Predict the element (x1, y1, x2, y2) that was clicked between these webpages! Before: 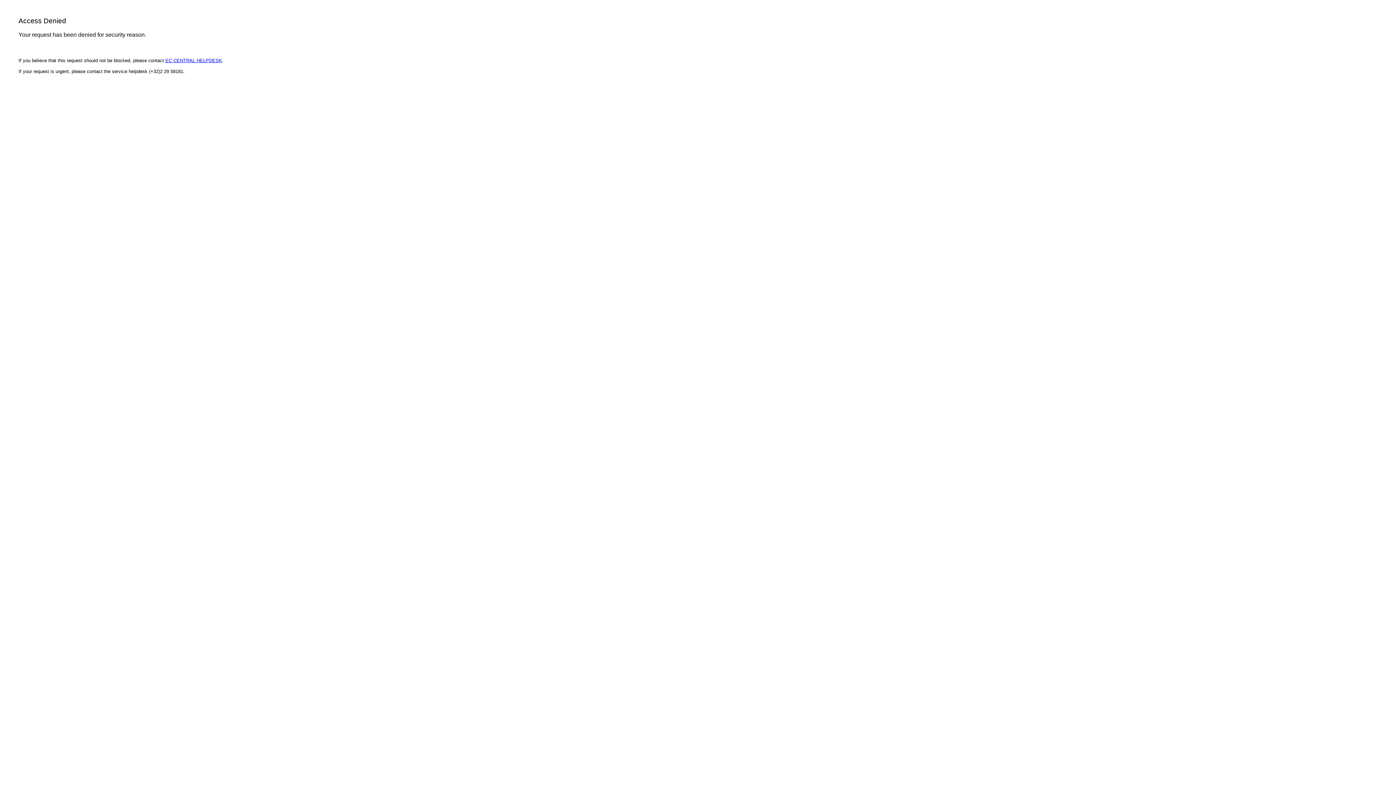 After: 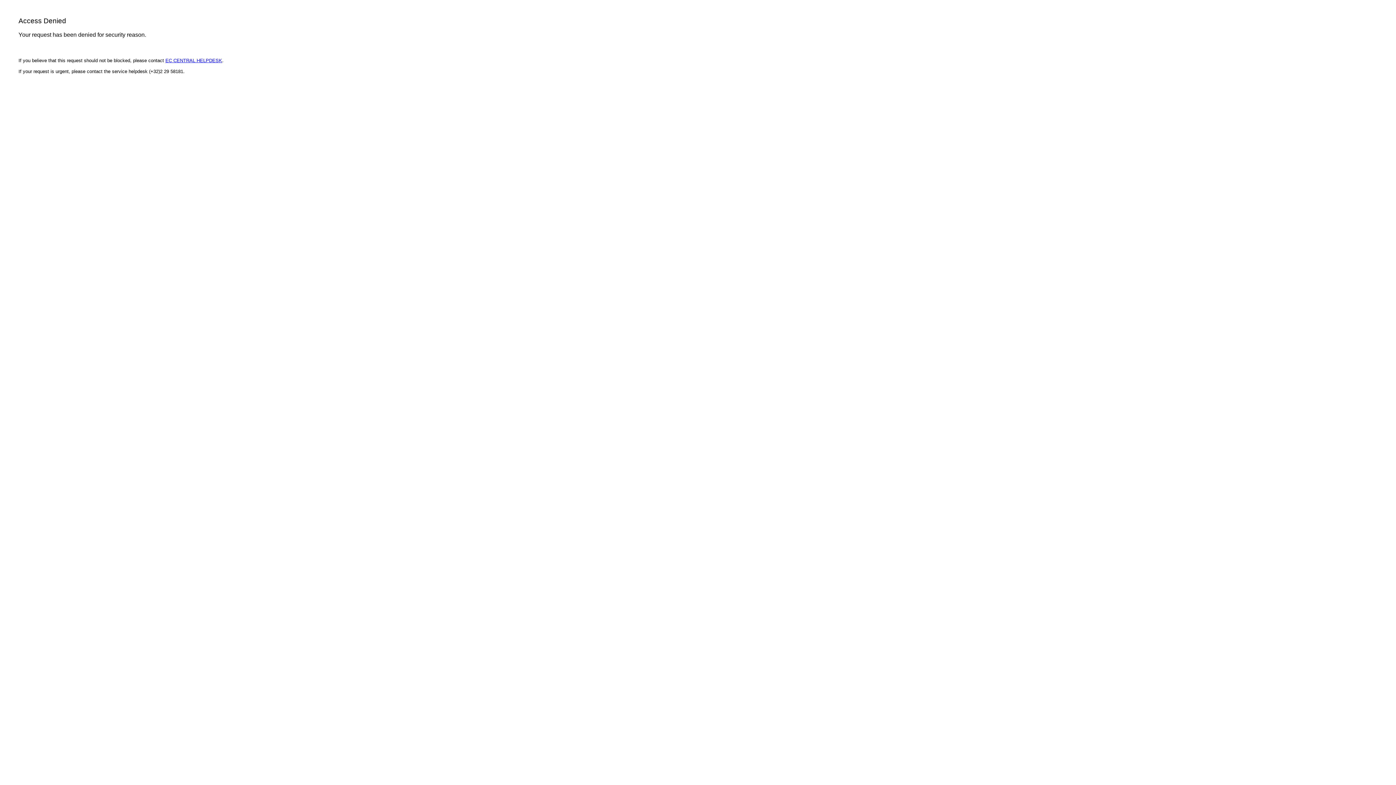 Action: bbox: (165, 57, 222, 63) label: EC CENTRAL HELPDESK